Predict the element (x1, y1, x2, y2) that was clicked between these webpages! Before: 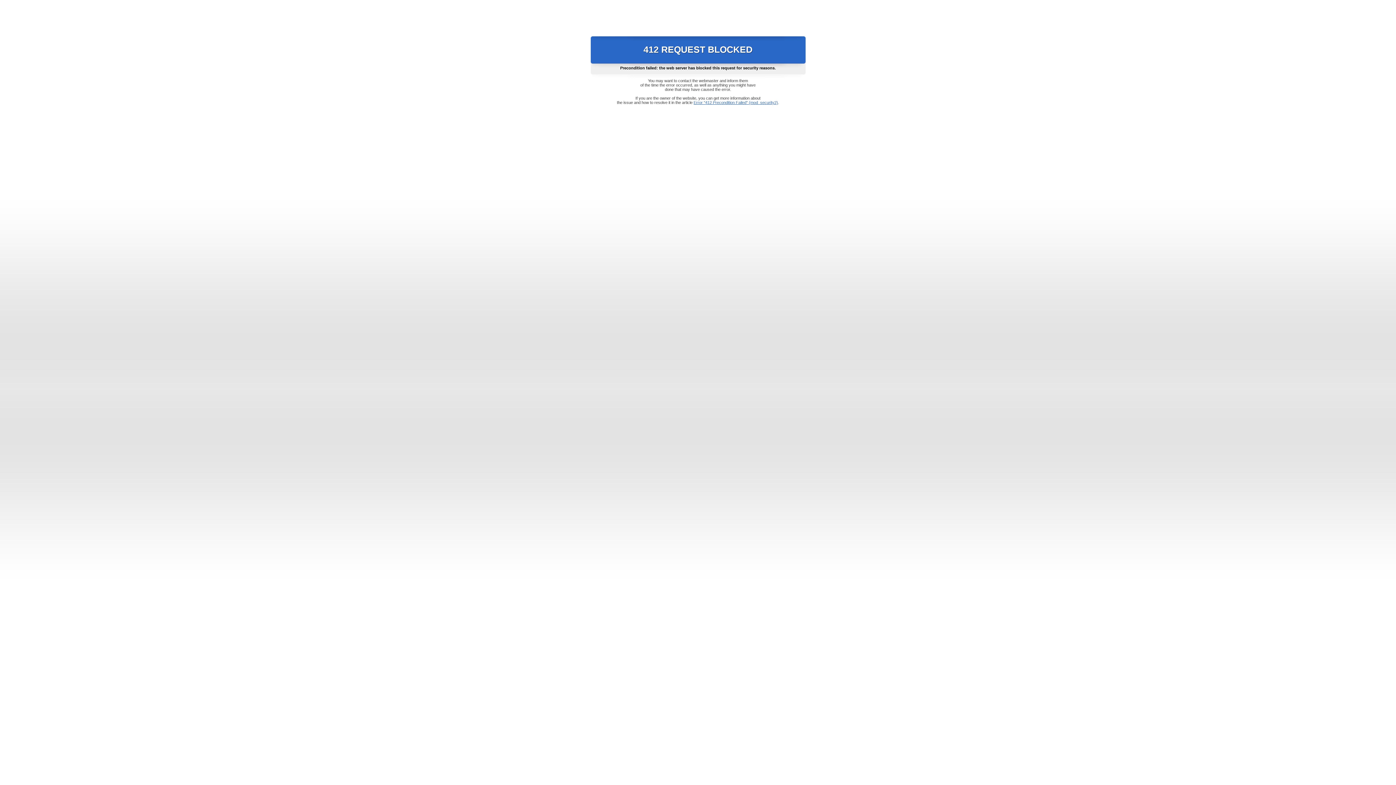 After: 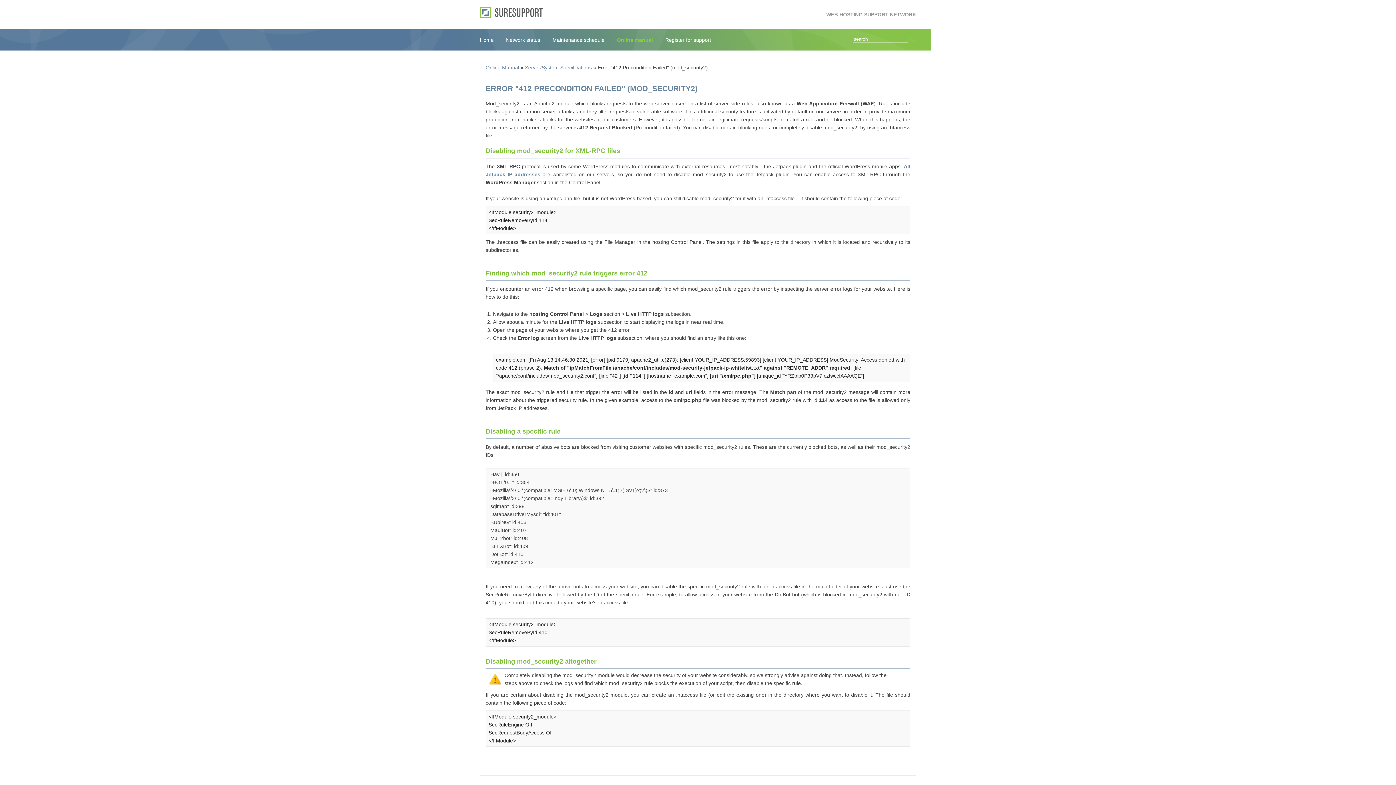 Action: bbox: (693, 100, 778, 104) label: Error "412 Precondition Failed" (mod_security2)